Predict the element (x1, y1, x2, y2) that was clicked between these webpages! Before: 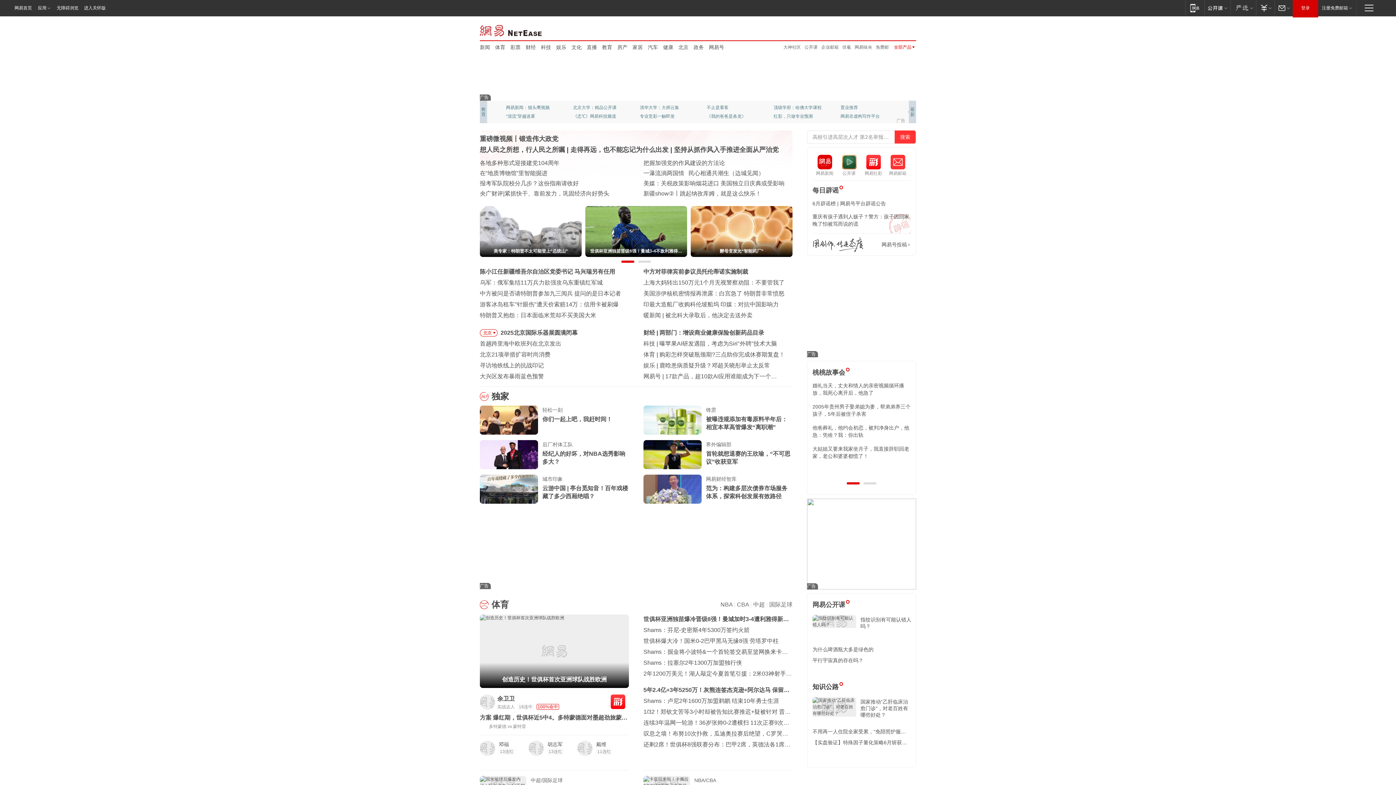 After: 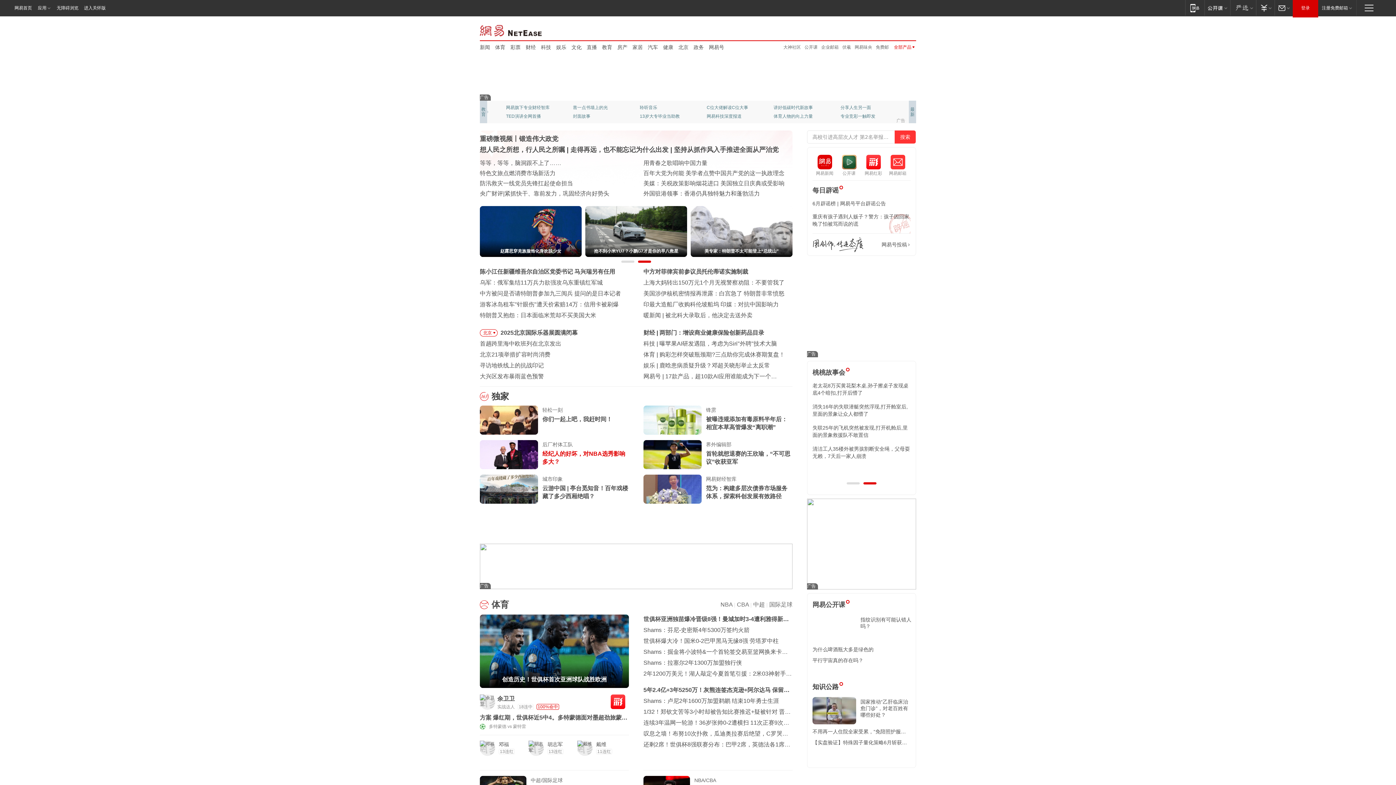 Action: bbox: (706, 450, 792, 466) label: 经纪人的好坏，对NBA选秀影响多大？